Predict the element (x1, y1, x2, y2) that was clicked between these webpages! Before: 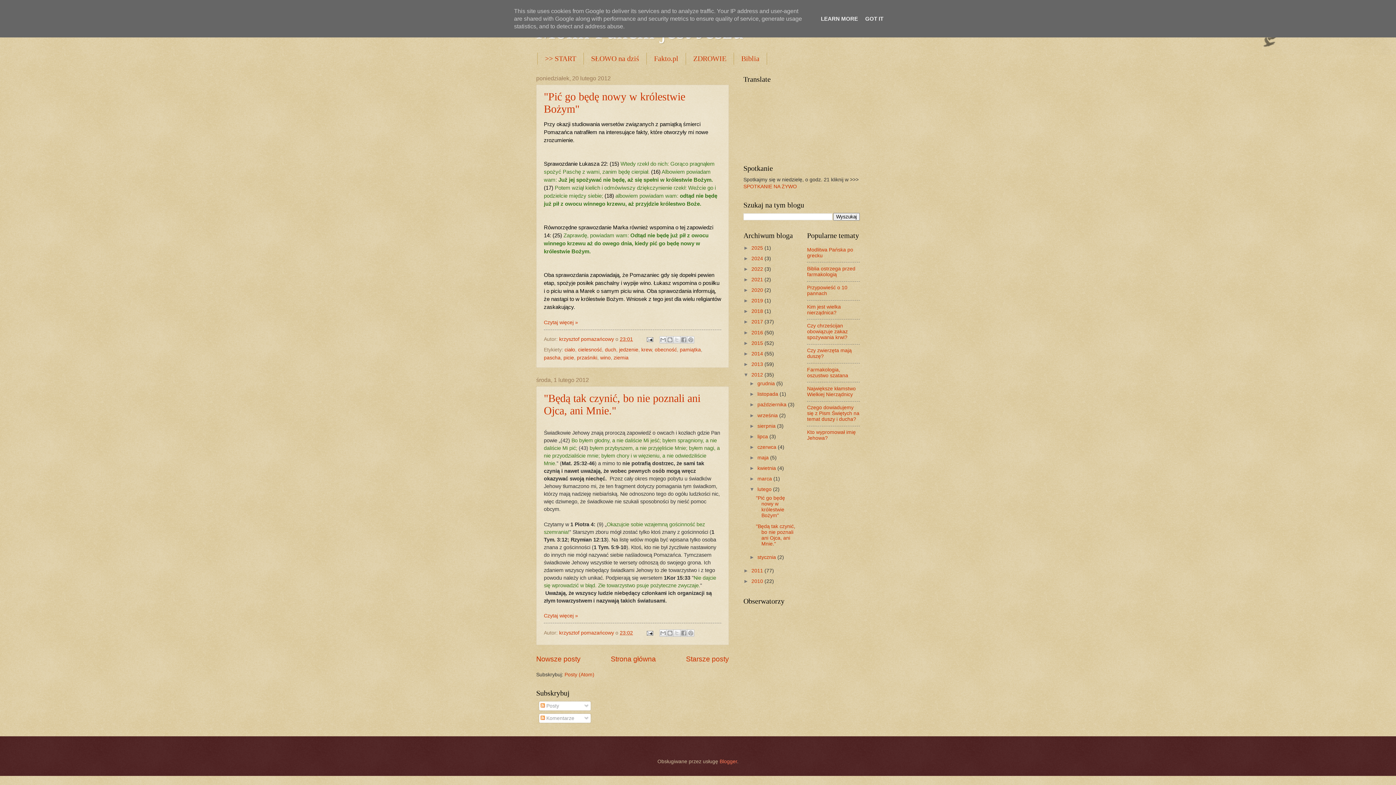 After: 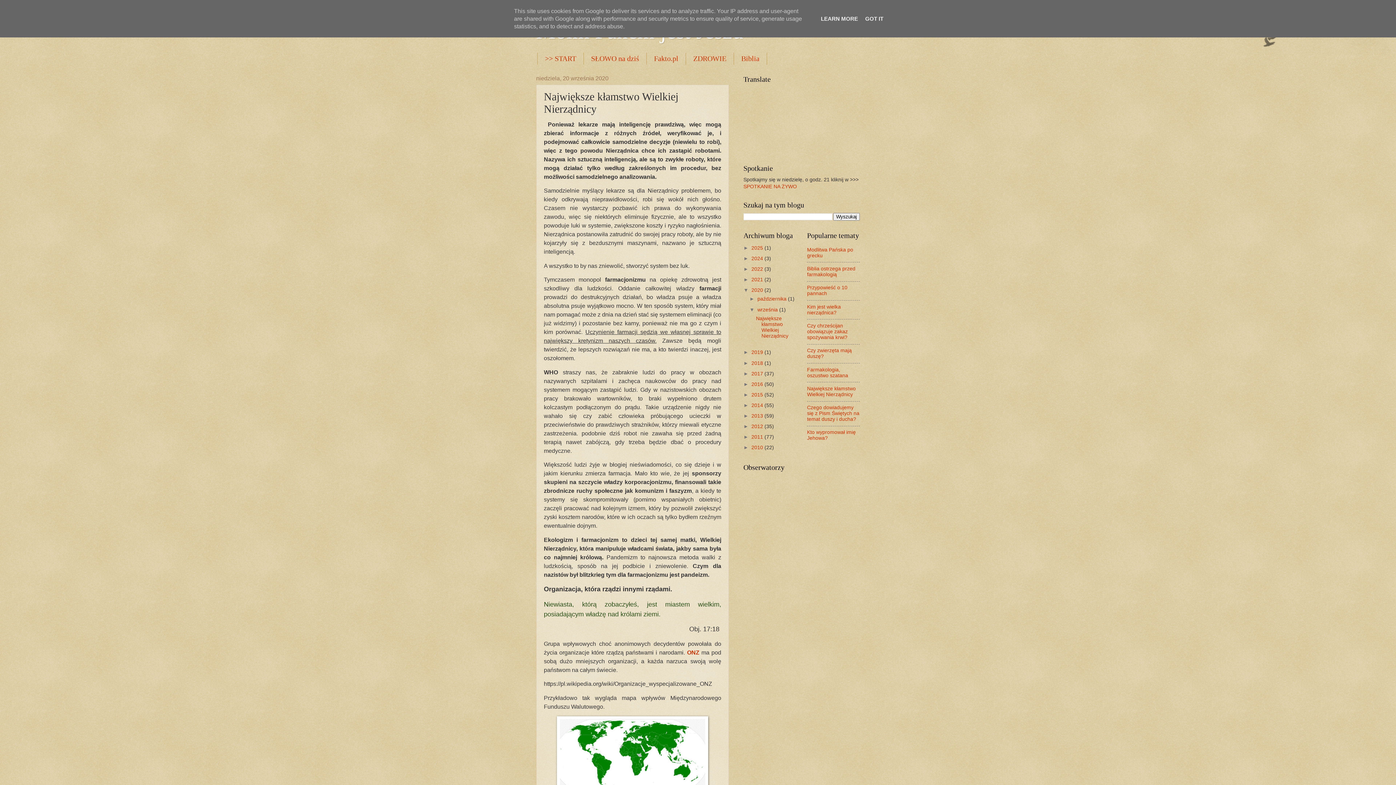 Action: bbox: (807, 386, 856, 397) label: Największe kłamstwo Wielkiej Nierządnicy